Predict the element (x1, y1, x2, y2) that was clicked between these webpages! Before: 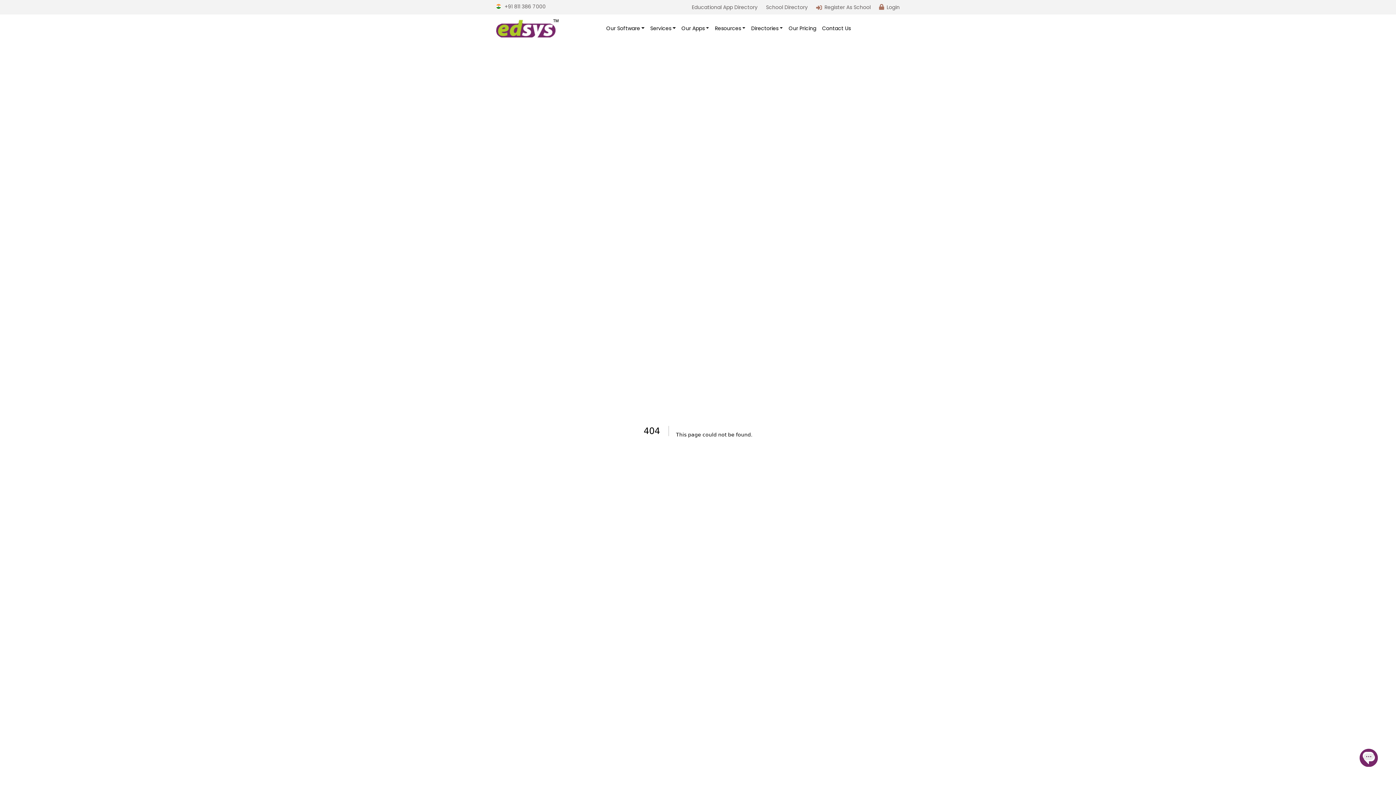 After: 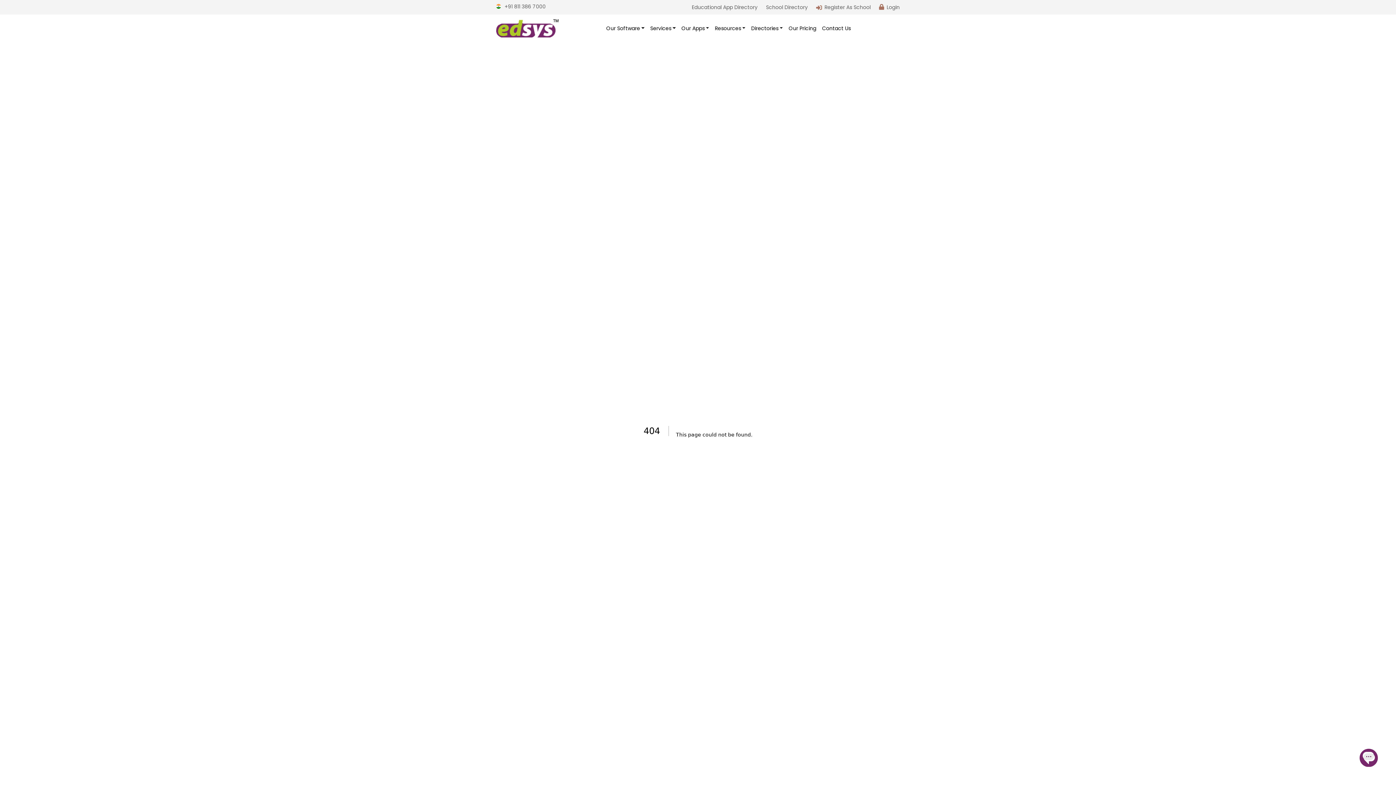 Action: bbox: (824, 3, 870, 10) label: Register As School